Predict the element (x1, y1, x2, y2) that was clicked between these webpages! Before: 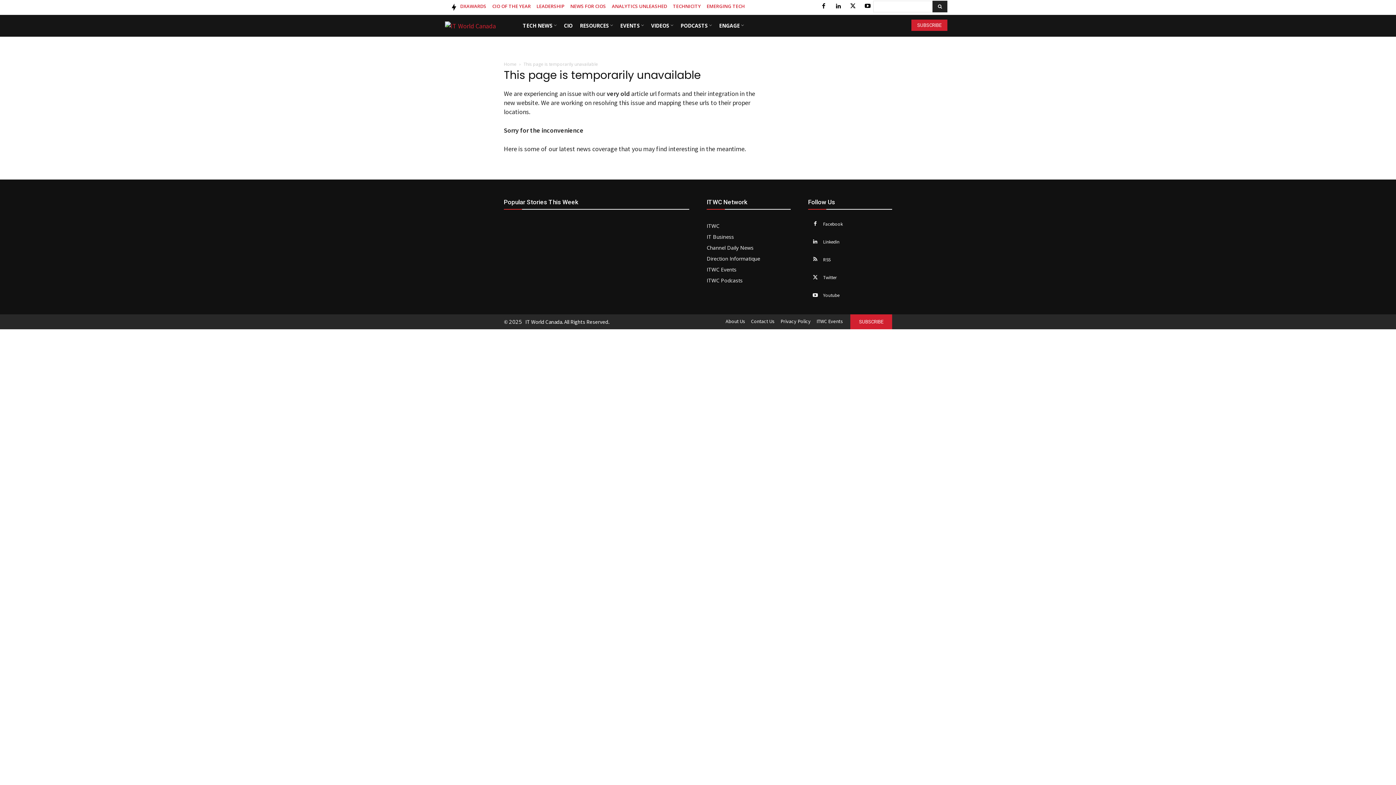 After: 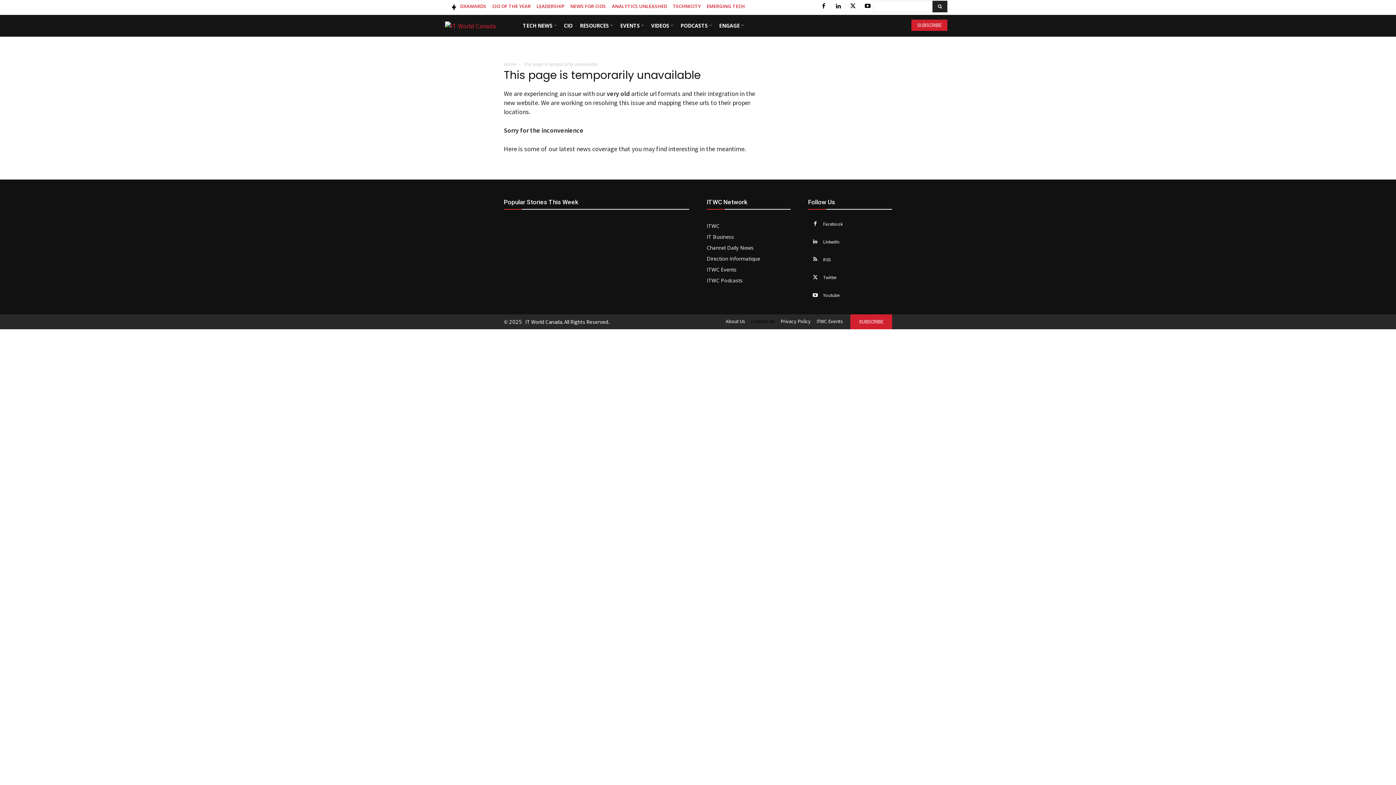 Action: bbox: (751, 317, 774, 325) label: Contact Us